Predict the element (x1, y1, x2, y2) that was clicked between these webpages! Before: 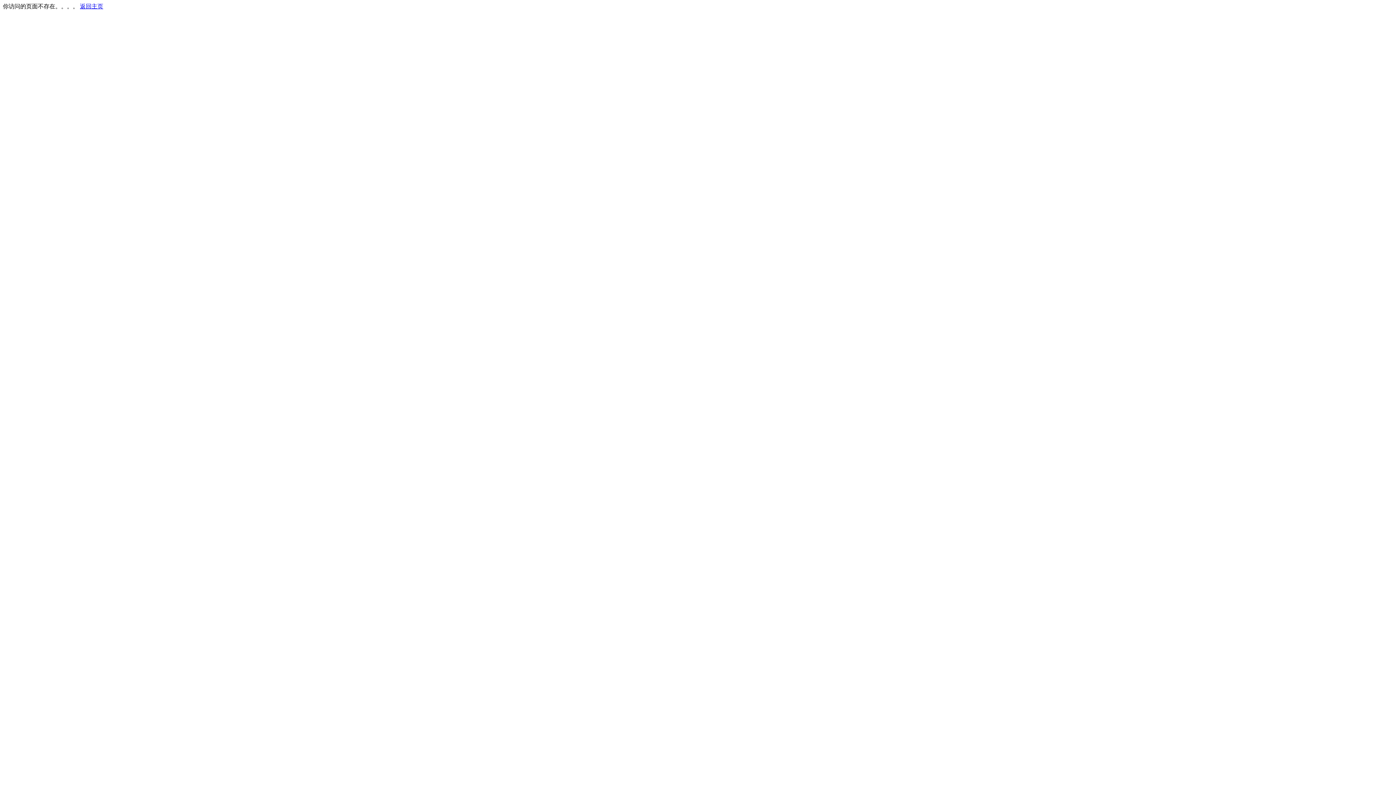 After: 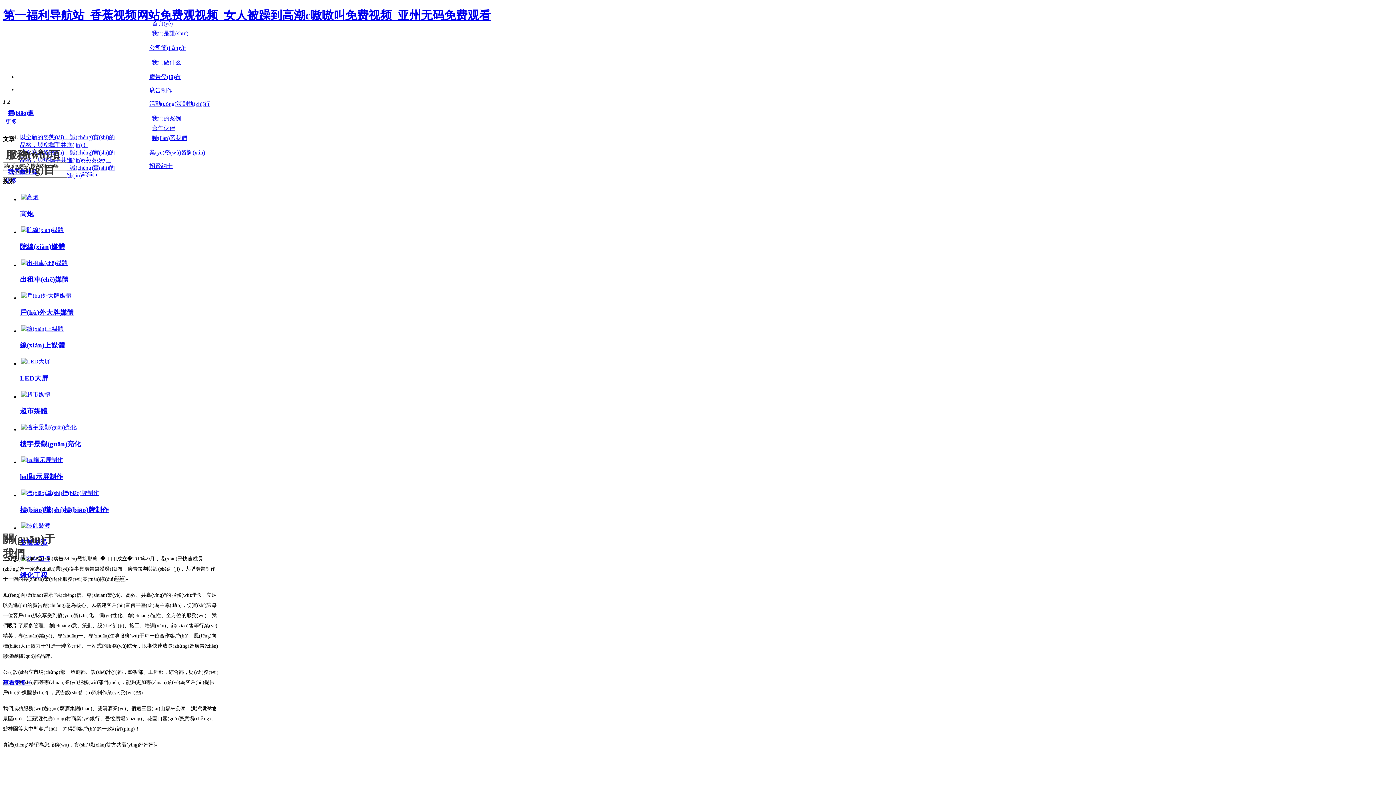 Action: label: 返回主页 bbox: (80, 3, 103, 9)